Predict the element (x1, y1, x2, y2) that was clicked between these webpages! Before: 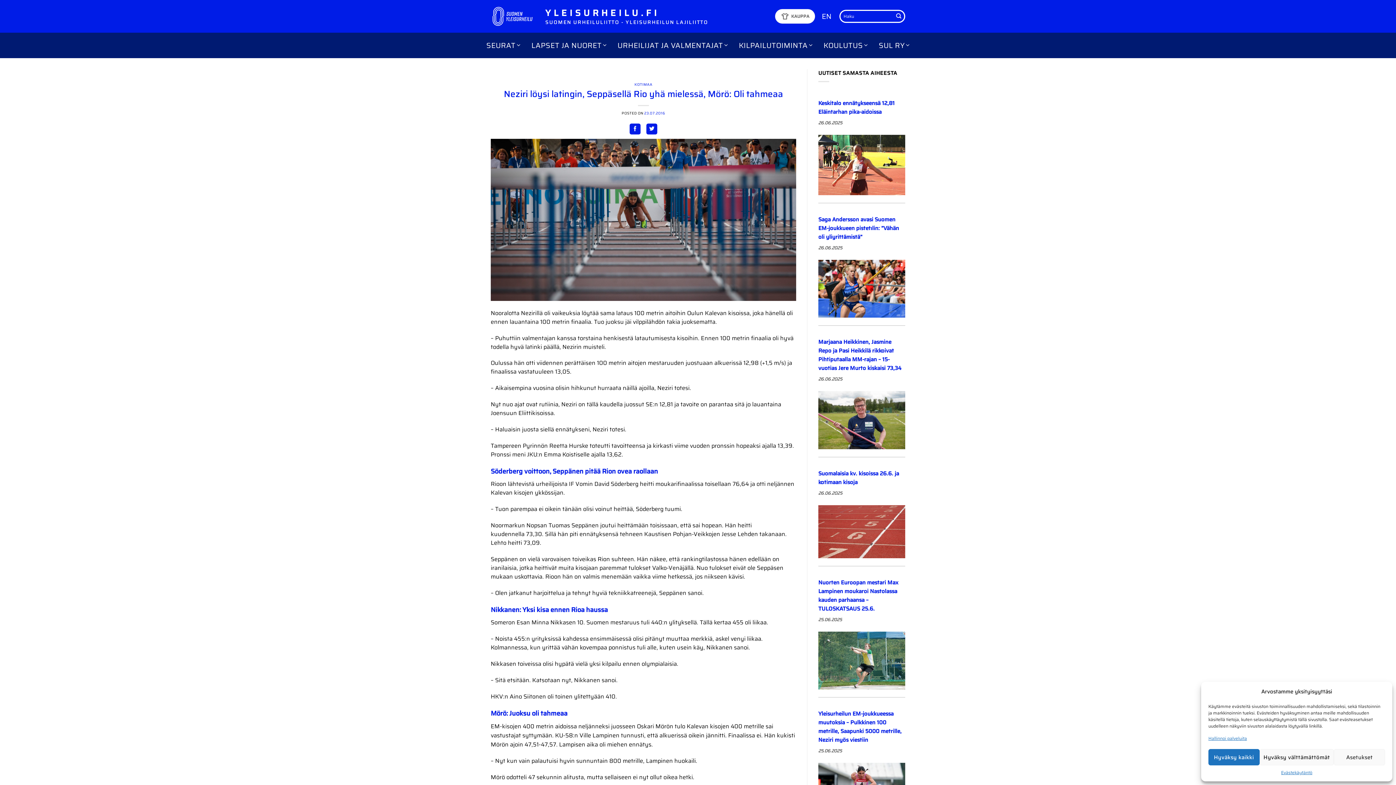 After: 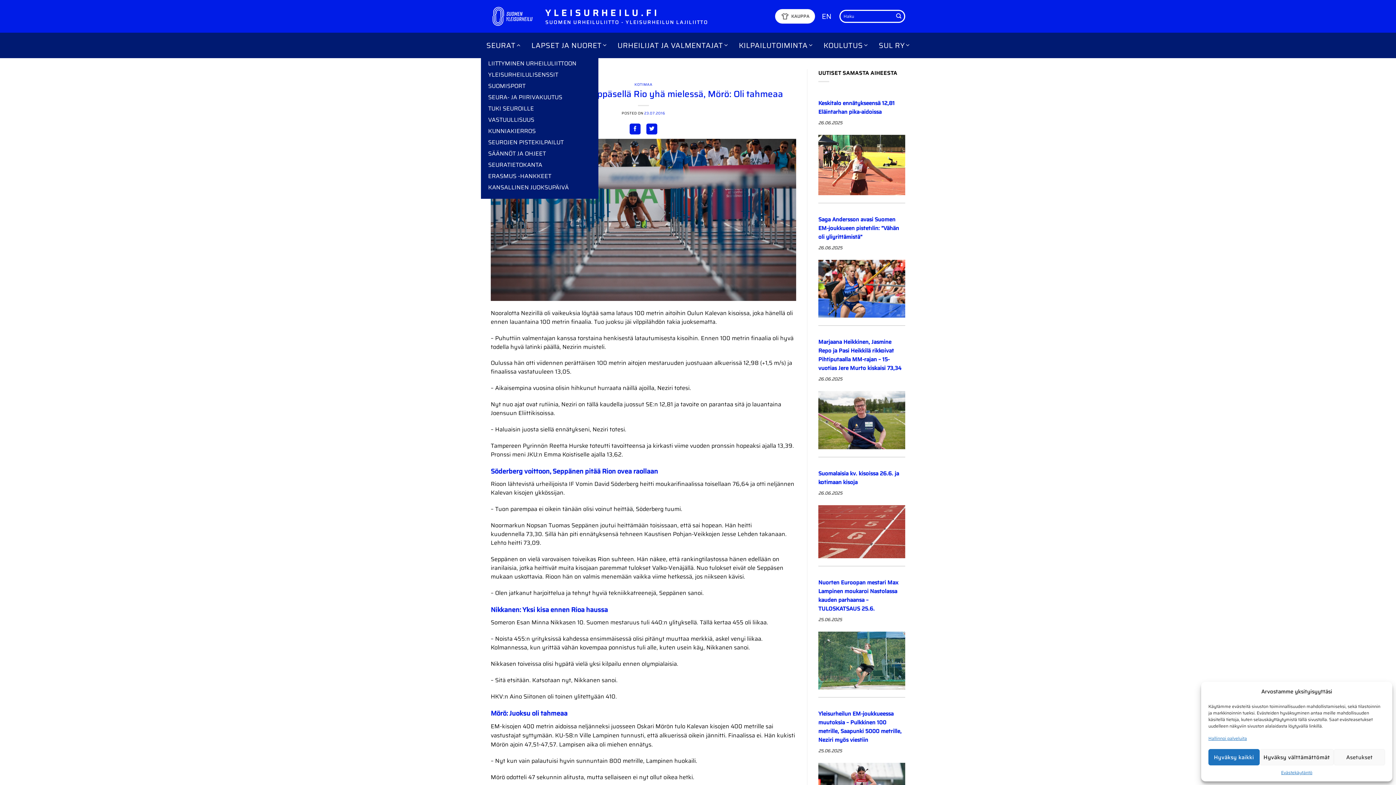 Action: bbox: (486, 38, 520, 52) label: SEURAT